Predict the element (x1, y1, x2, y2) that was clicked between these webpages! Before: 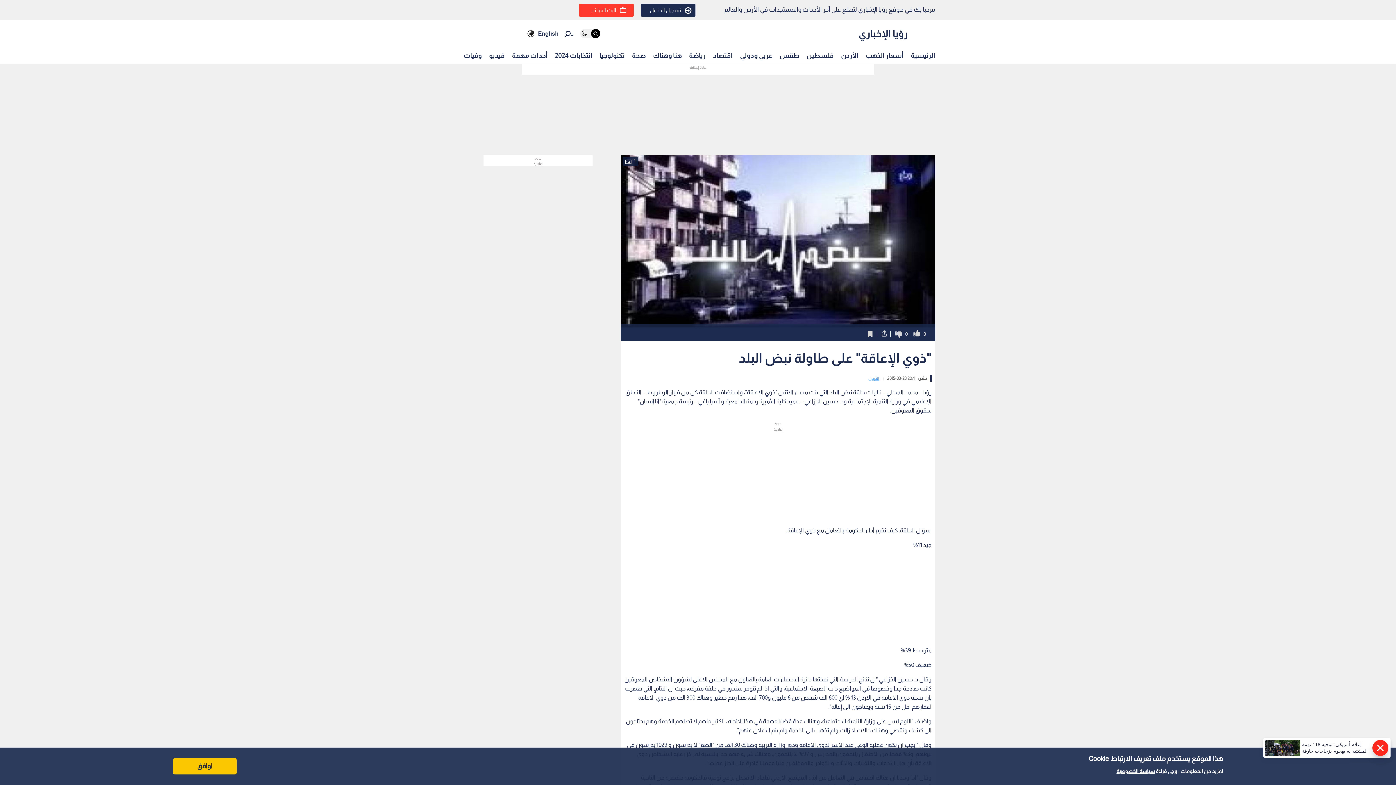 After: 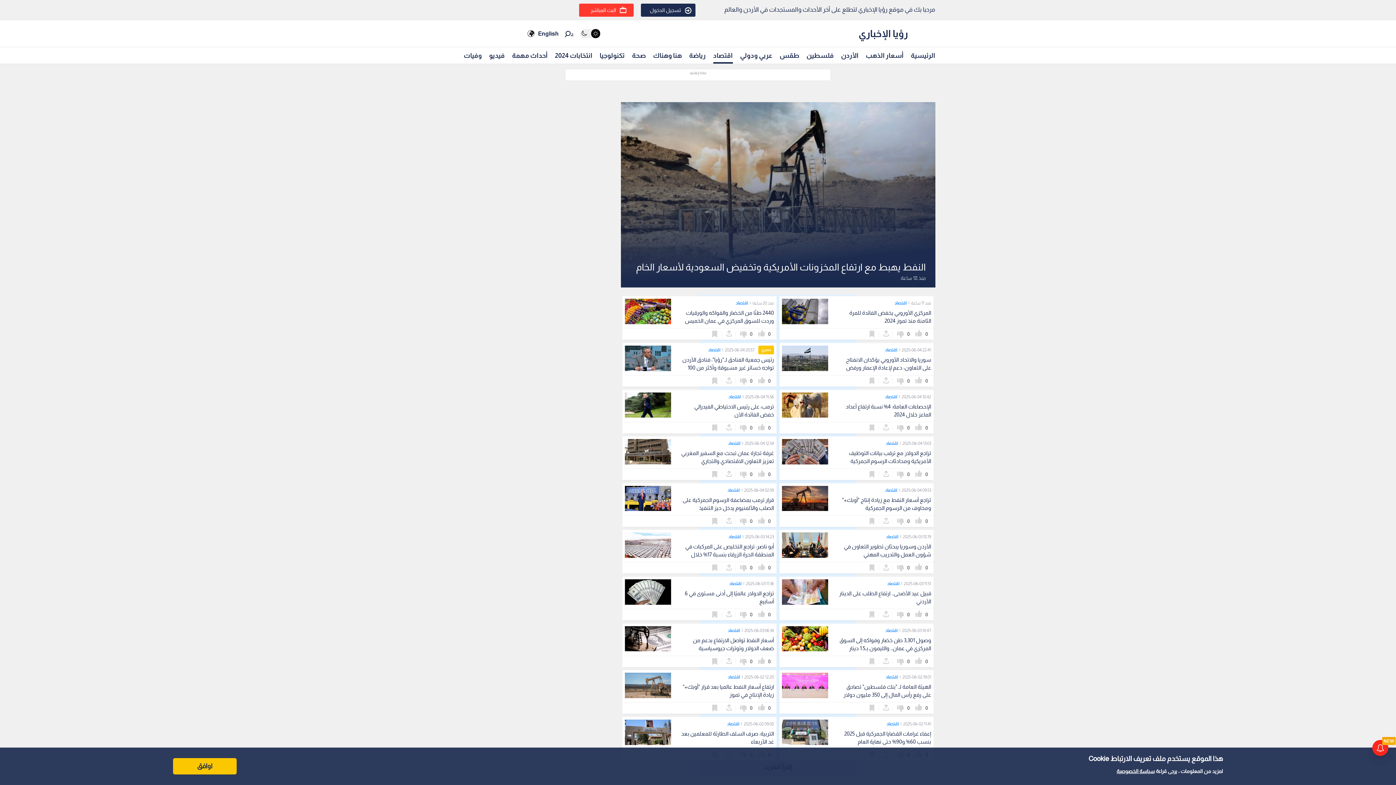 Action: label: اقتصاد bbox: (713, 48, 732, 62)